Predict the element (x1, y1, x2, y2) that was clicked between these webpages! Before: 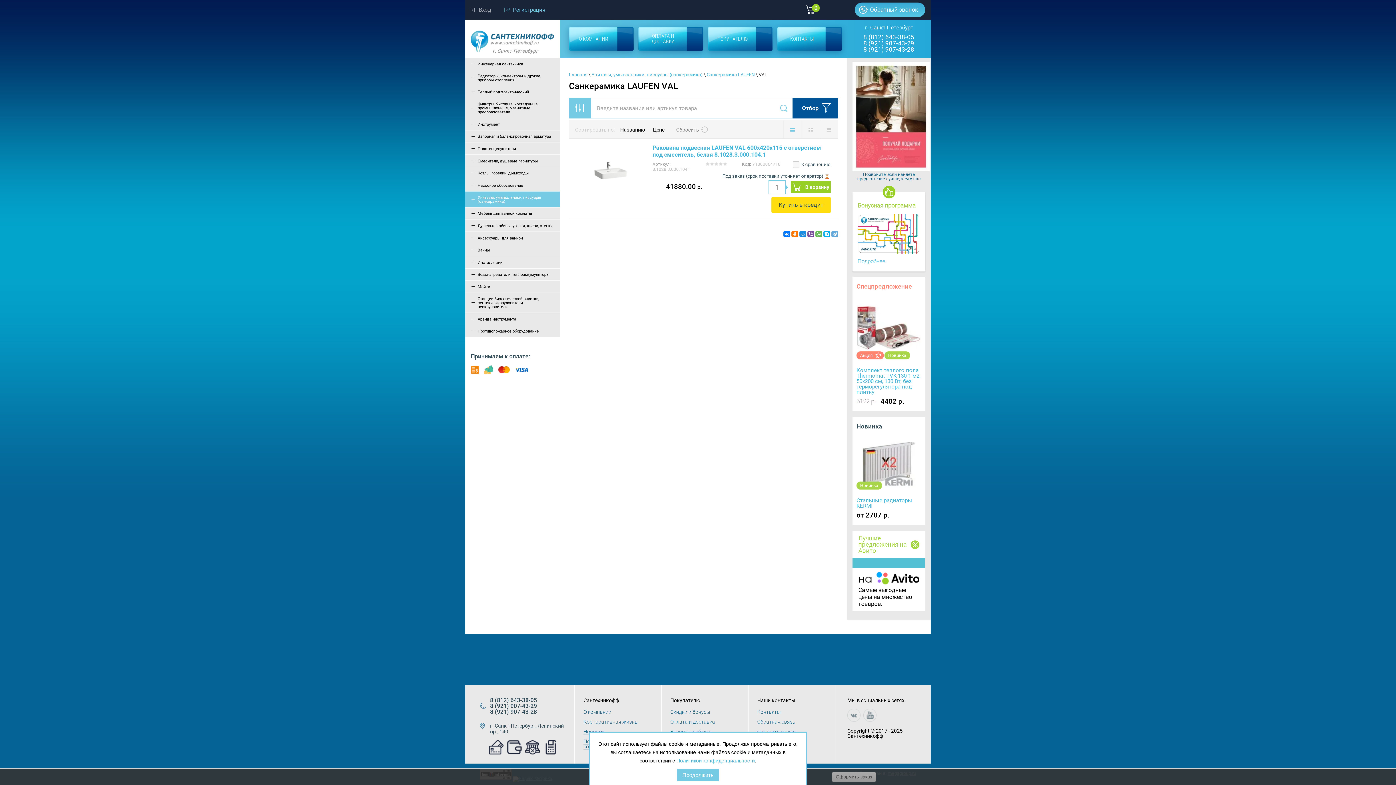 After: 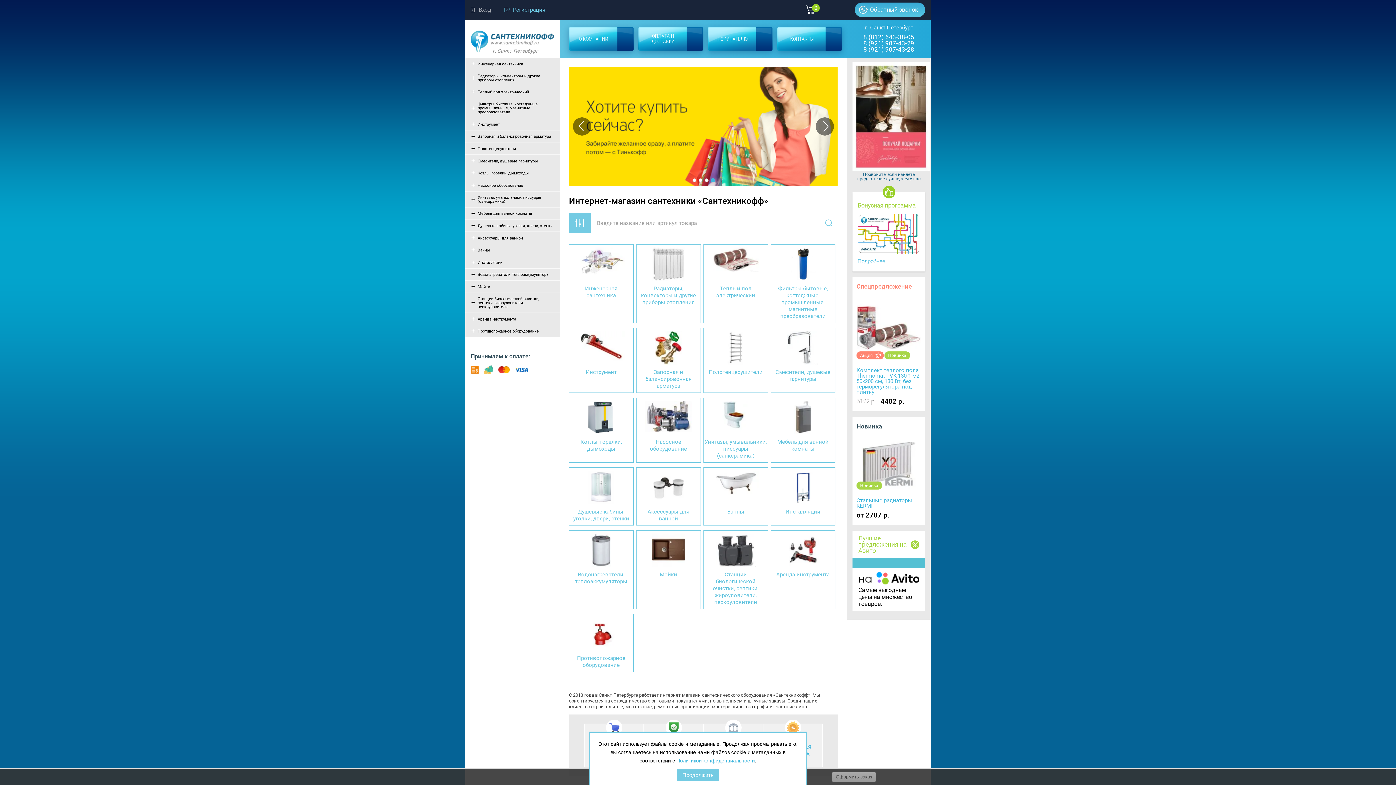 Action: bbox: (569, 72, 587, 77) label: Главная